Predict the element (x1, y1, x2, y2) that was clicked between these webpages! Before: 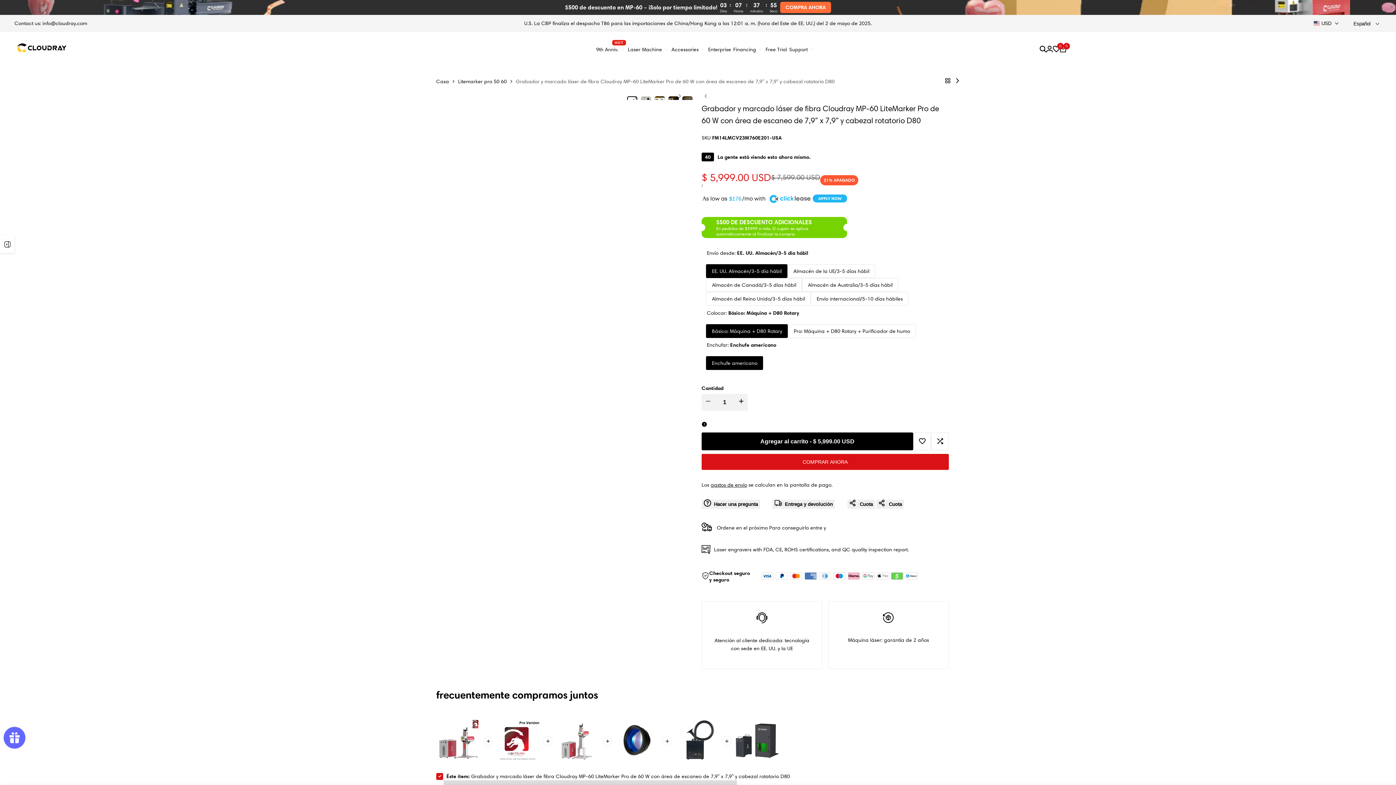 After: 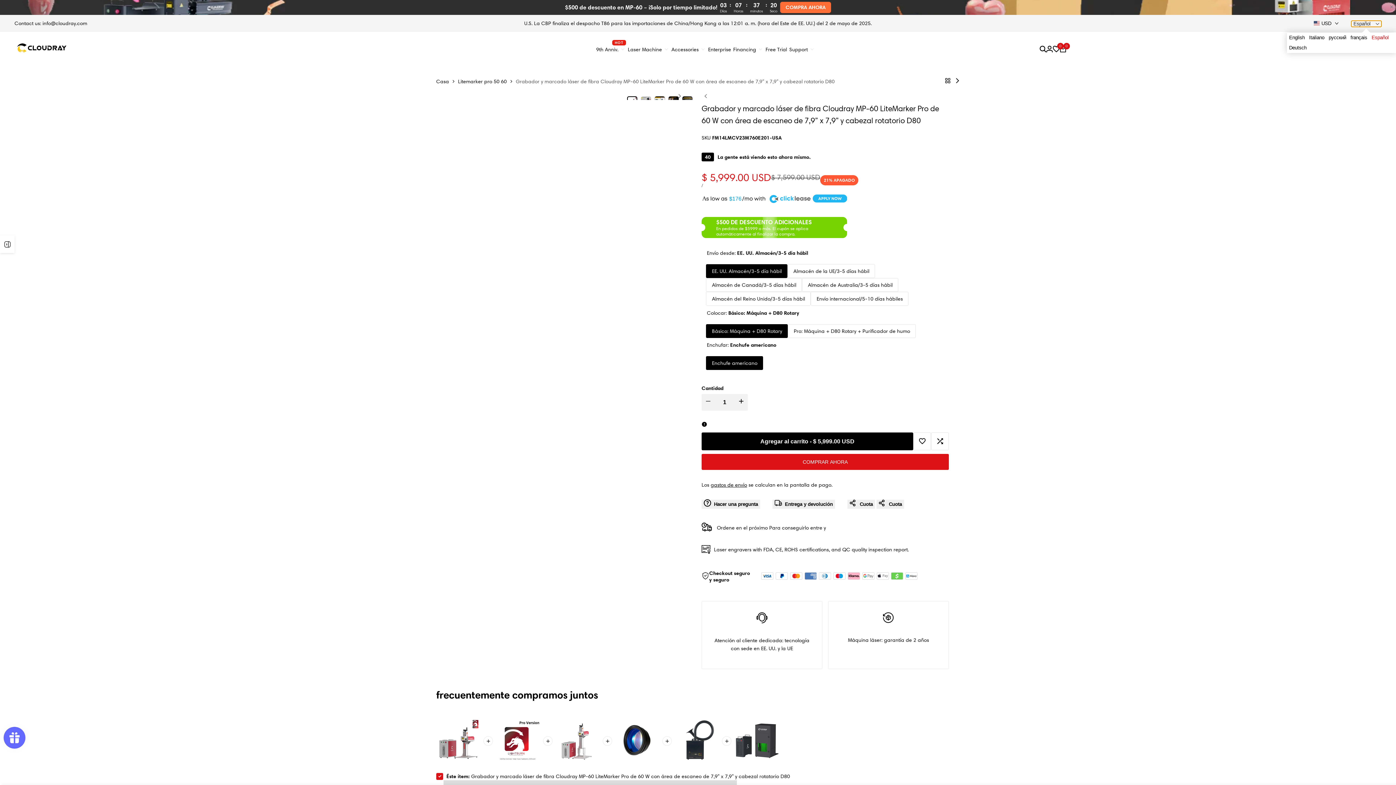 Action: label: Español  bbox: (1351, 20, 1381, 26)